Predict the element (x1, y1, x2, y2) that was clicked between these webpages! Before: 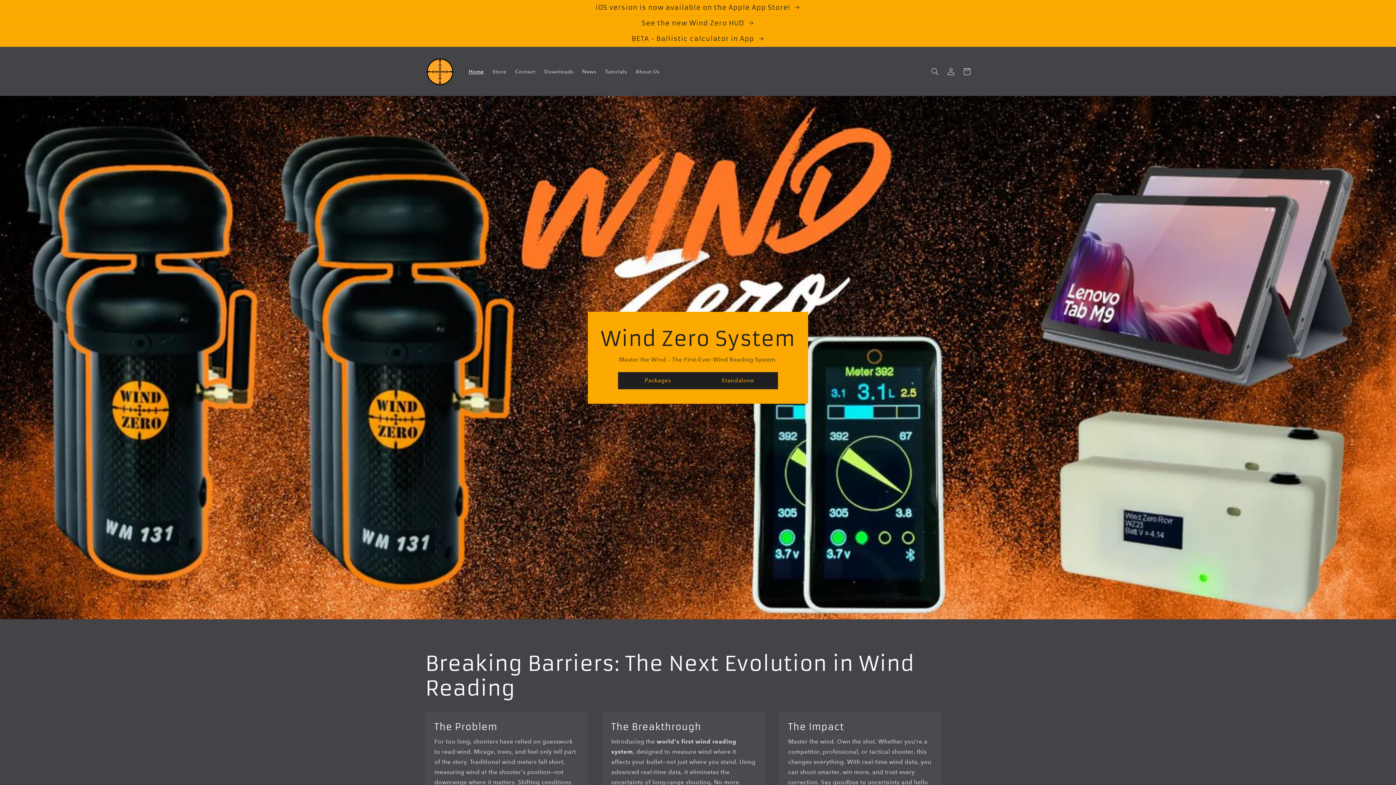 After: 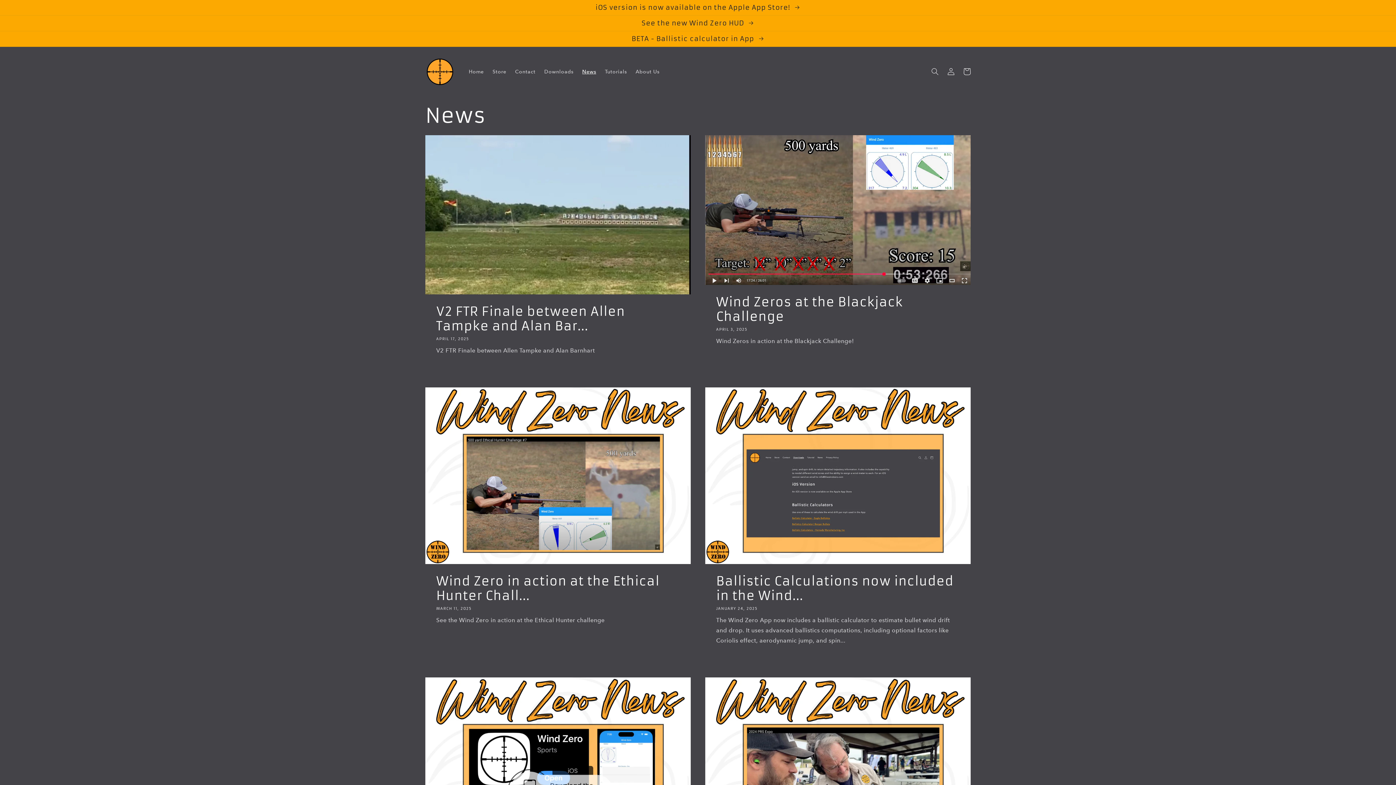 Action: label: News bbox: (578, 63, 600, 79)